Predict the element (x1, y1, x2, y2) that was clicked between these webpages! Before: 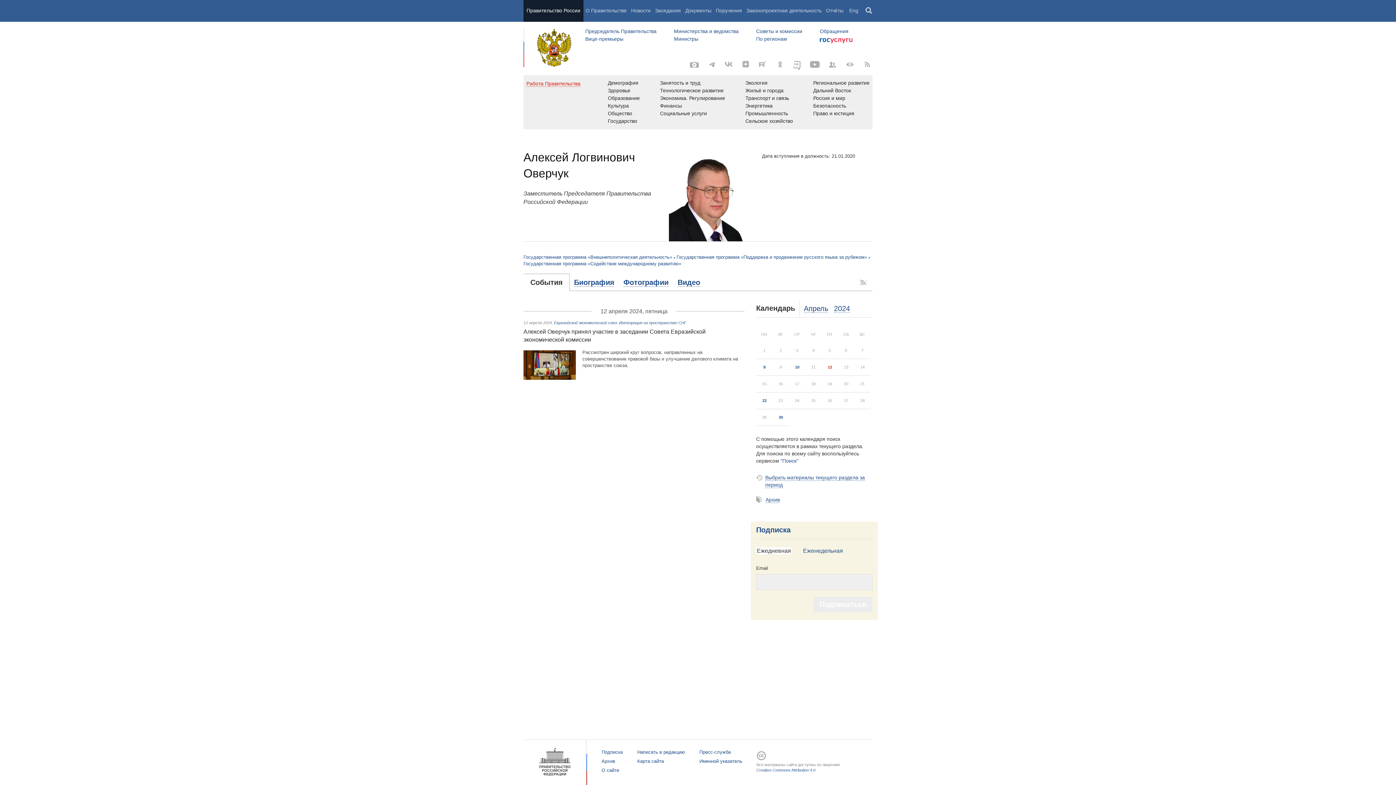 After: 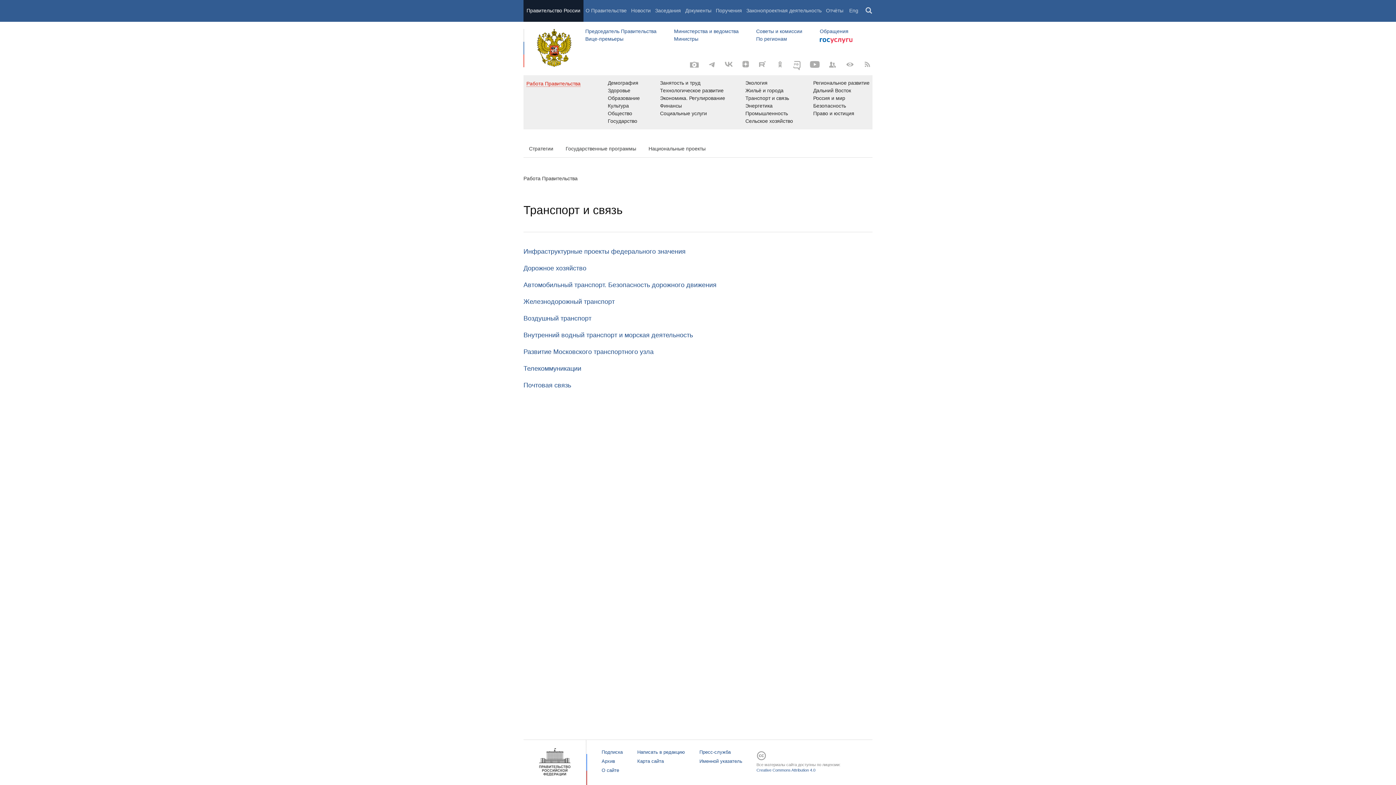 Action: label: Транспорт и связь bbox: (745, 94, 793, 102)